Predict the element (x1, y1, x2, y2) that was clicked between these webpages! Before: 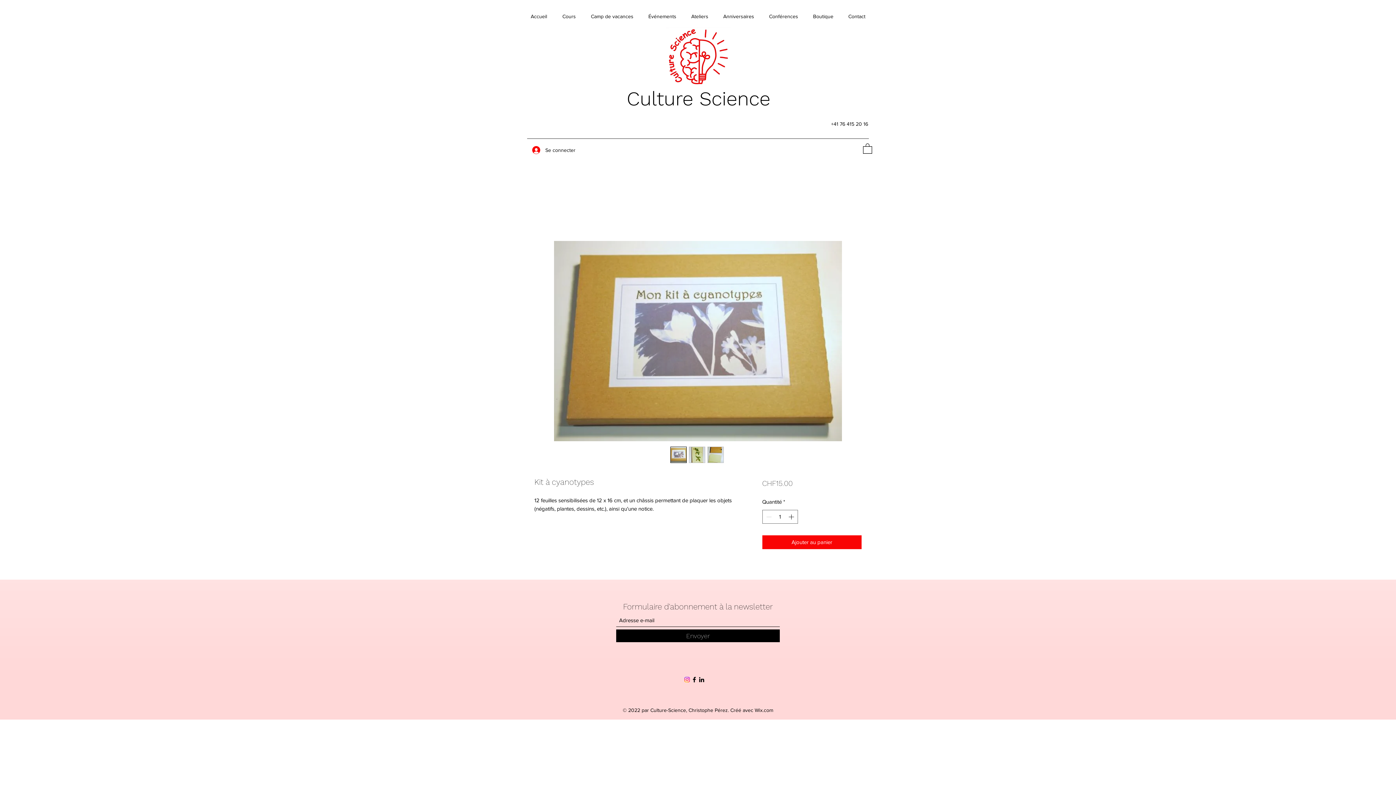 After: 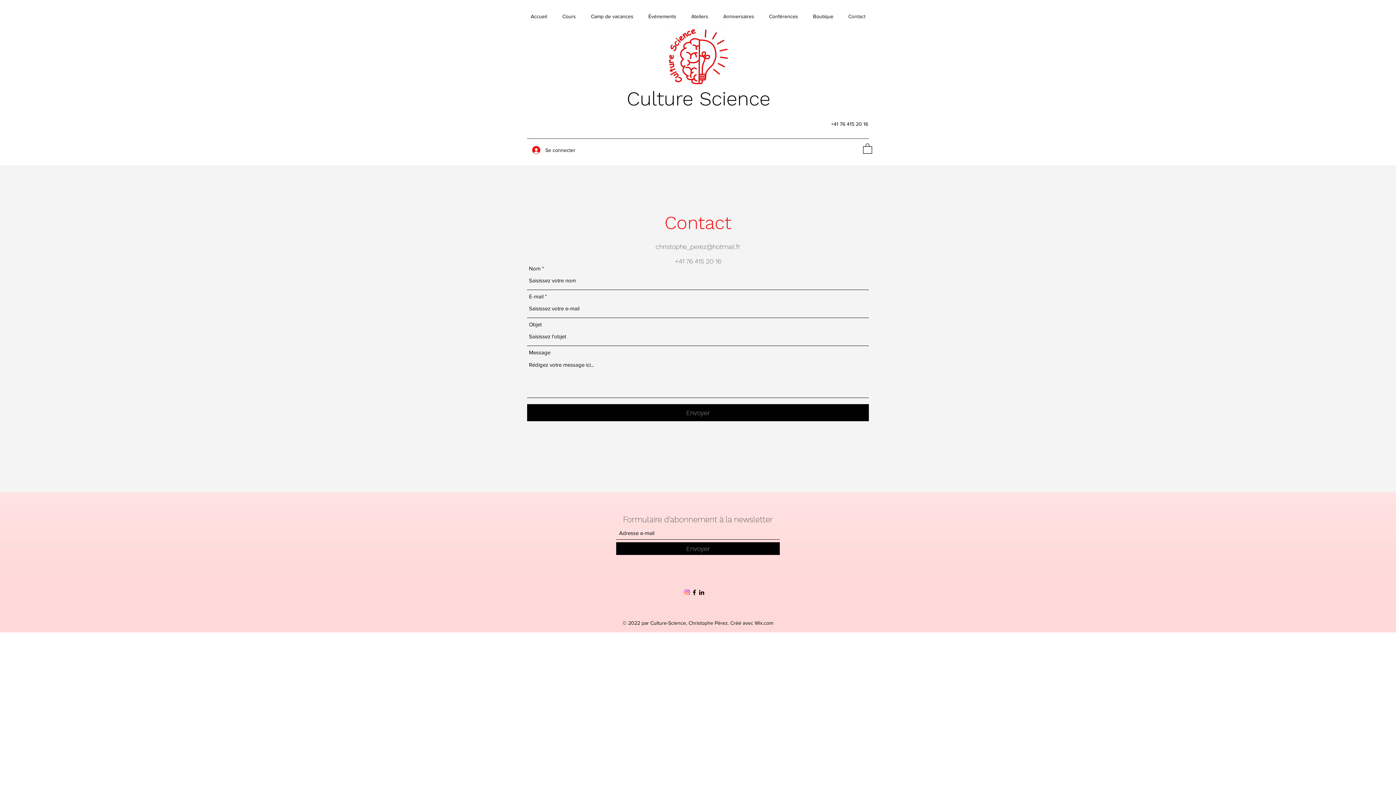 Action: bbox: (841, 7, 873, 25) label: Contact